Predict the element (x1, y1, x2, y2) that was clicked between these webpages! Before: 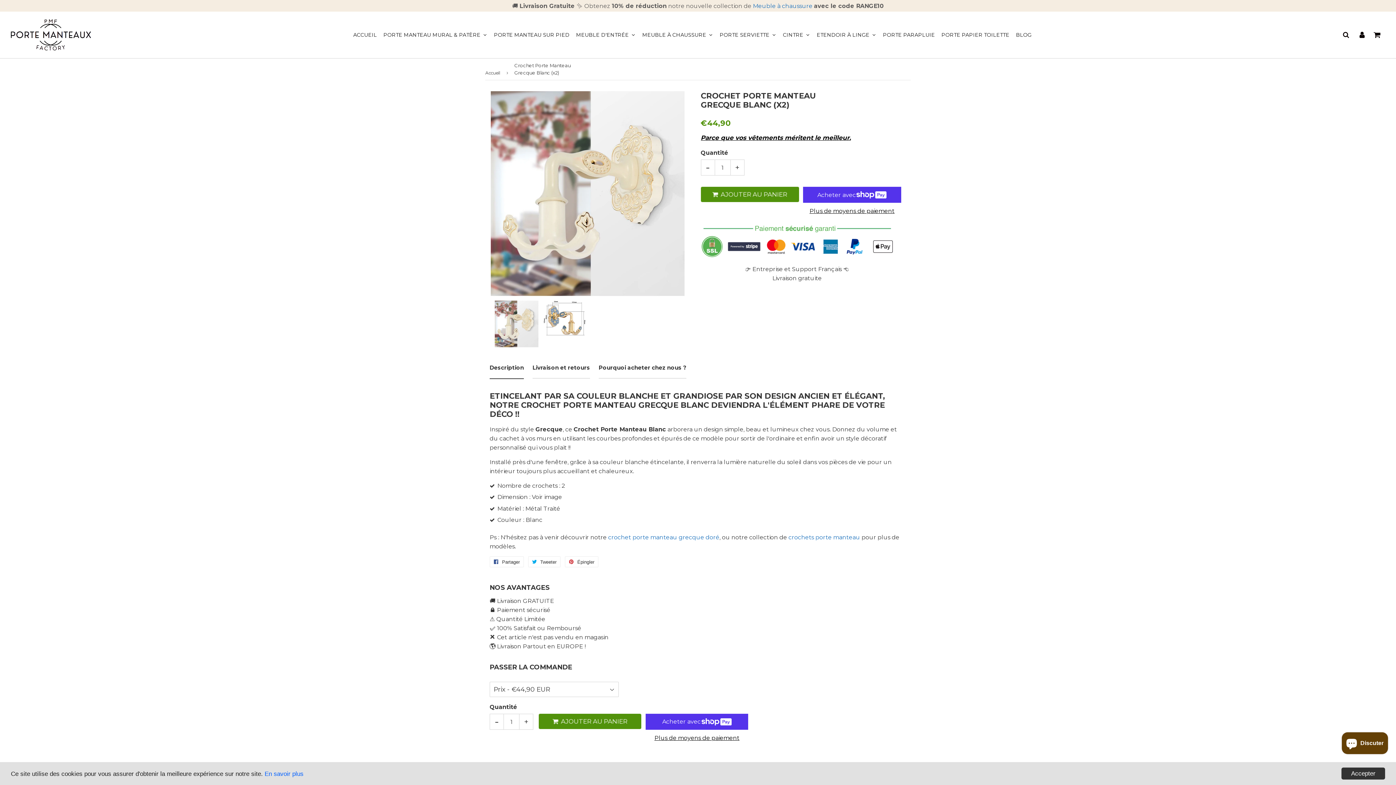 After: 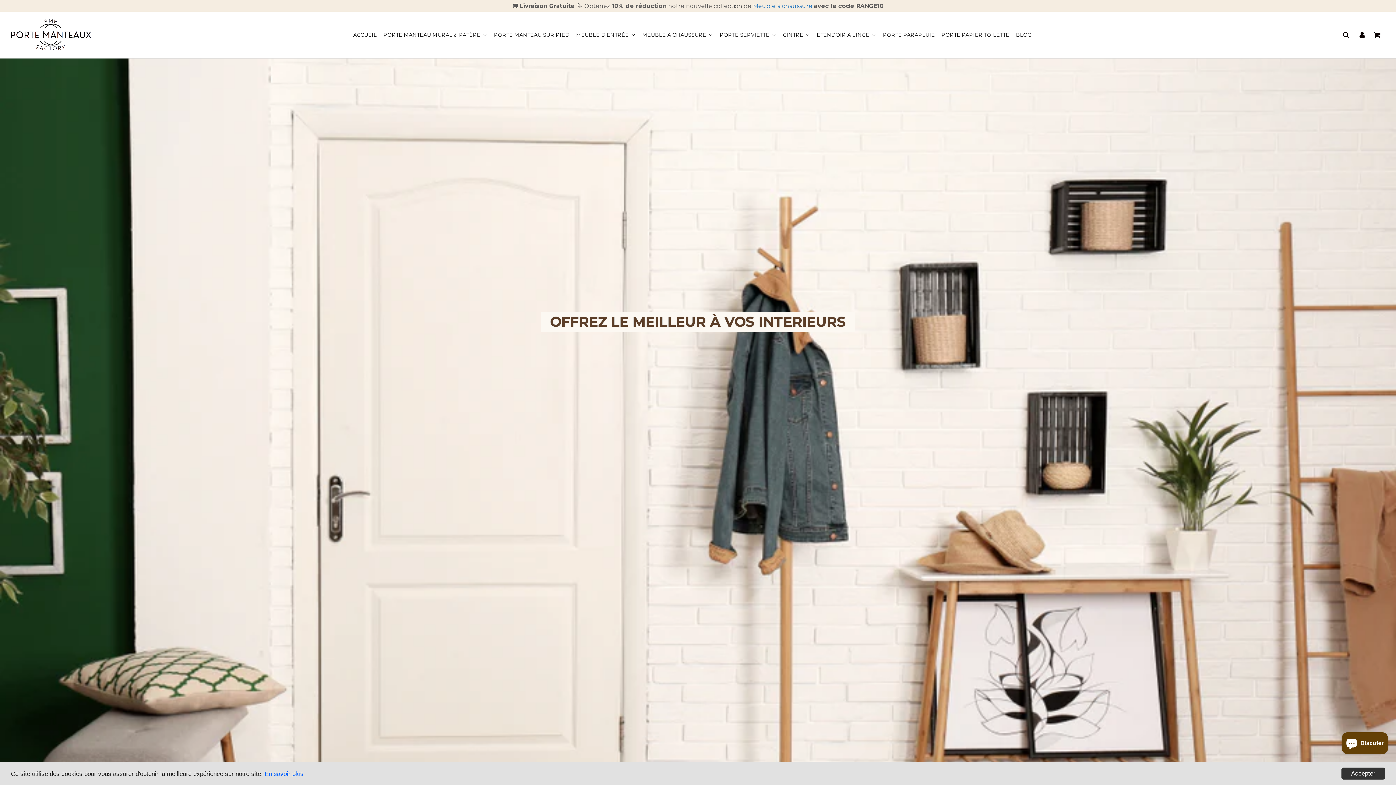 Action: bbox: (350, 29, 379, 40) label: ACCUEIL